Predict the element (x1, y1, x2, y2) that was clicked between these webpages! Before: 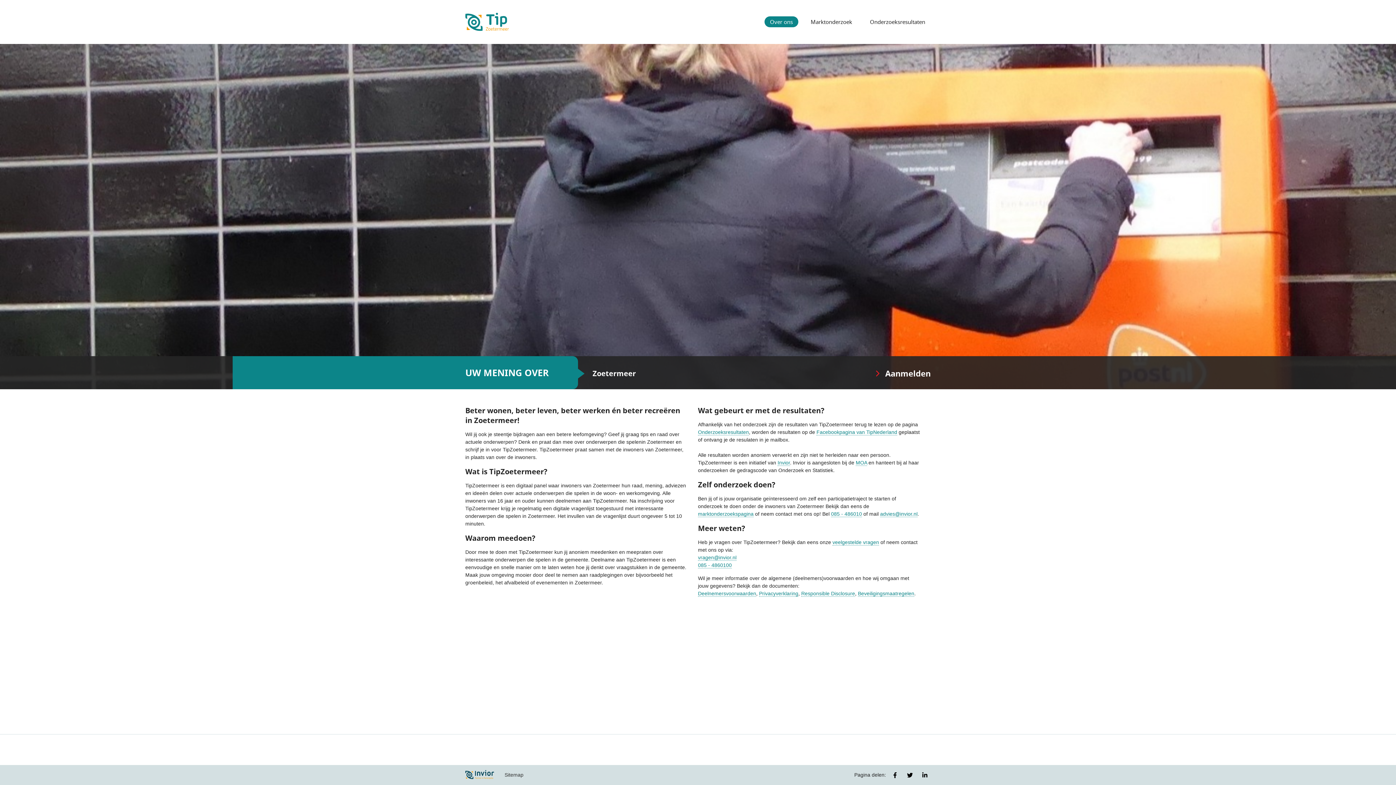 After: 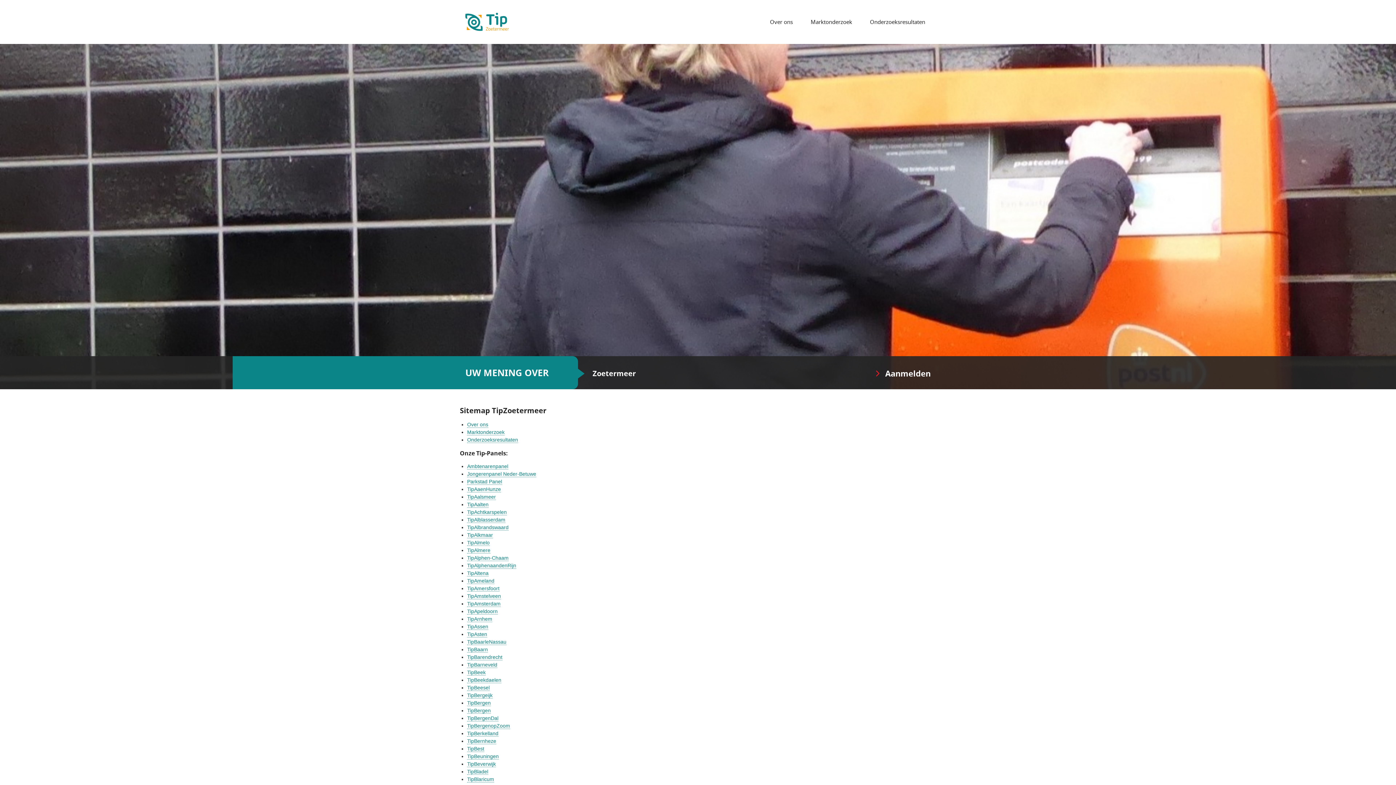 Action: bbox: (504, 765, 523, 785) label: Sitemap